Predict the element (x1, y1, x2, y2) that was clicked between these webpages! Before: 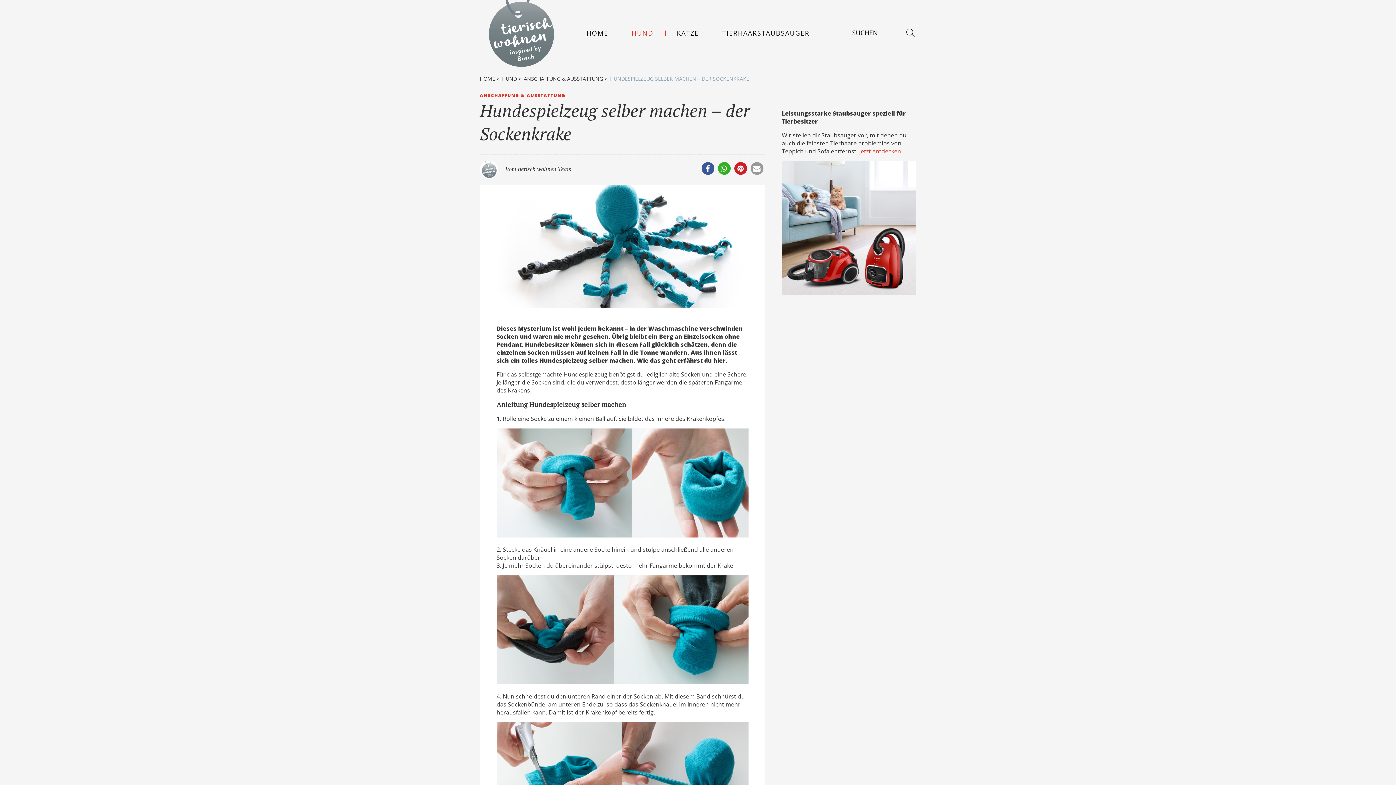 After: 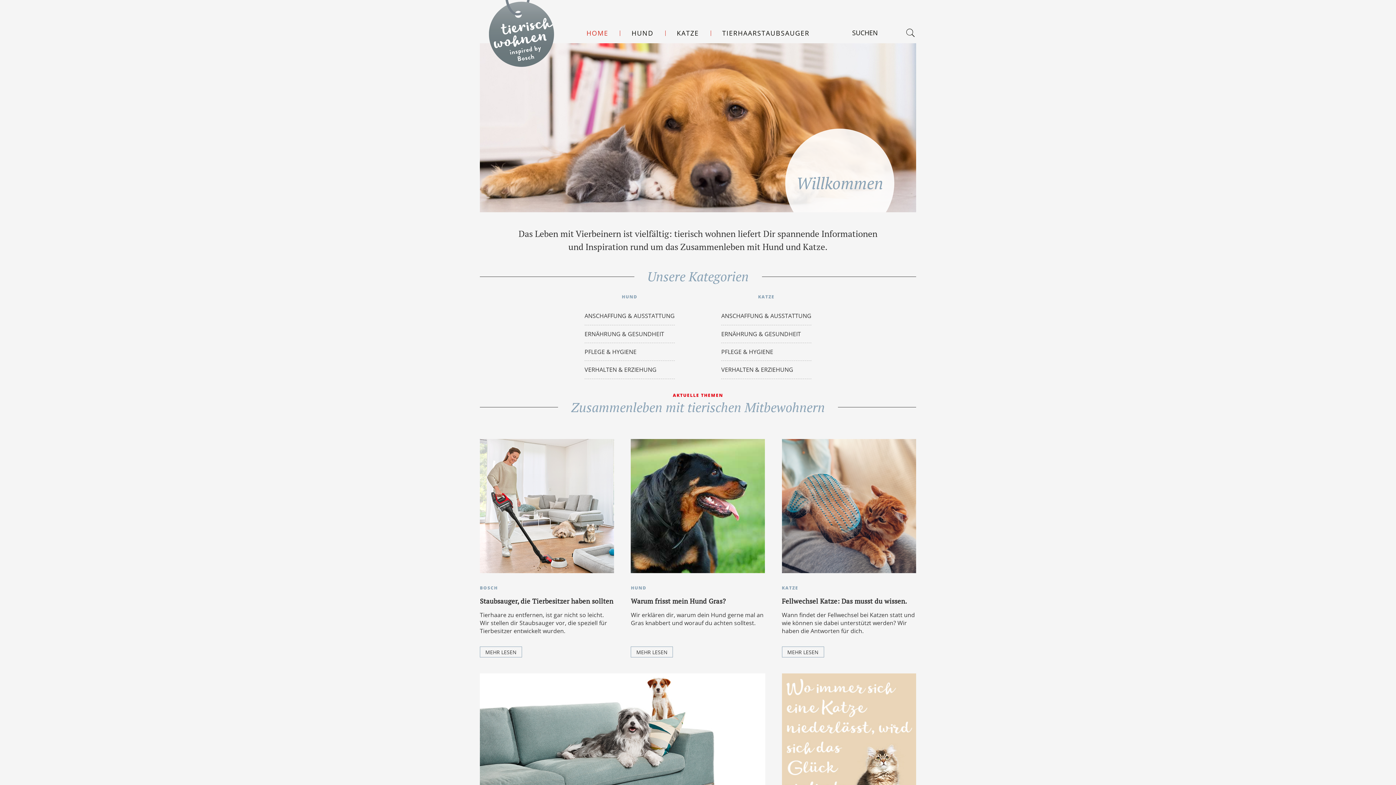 Action: label: HOME bbox: (480, 75, 495, 82)